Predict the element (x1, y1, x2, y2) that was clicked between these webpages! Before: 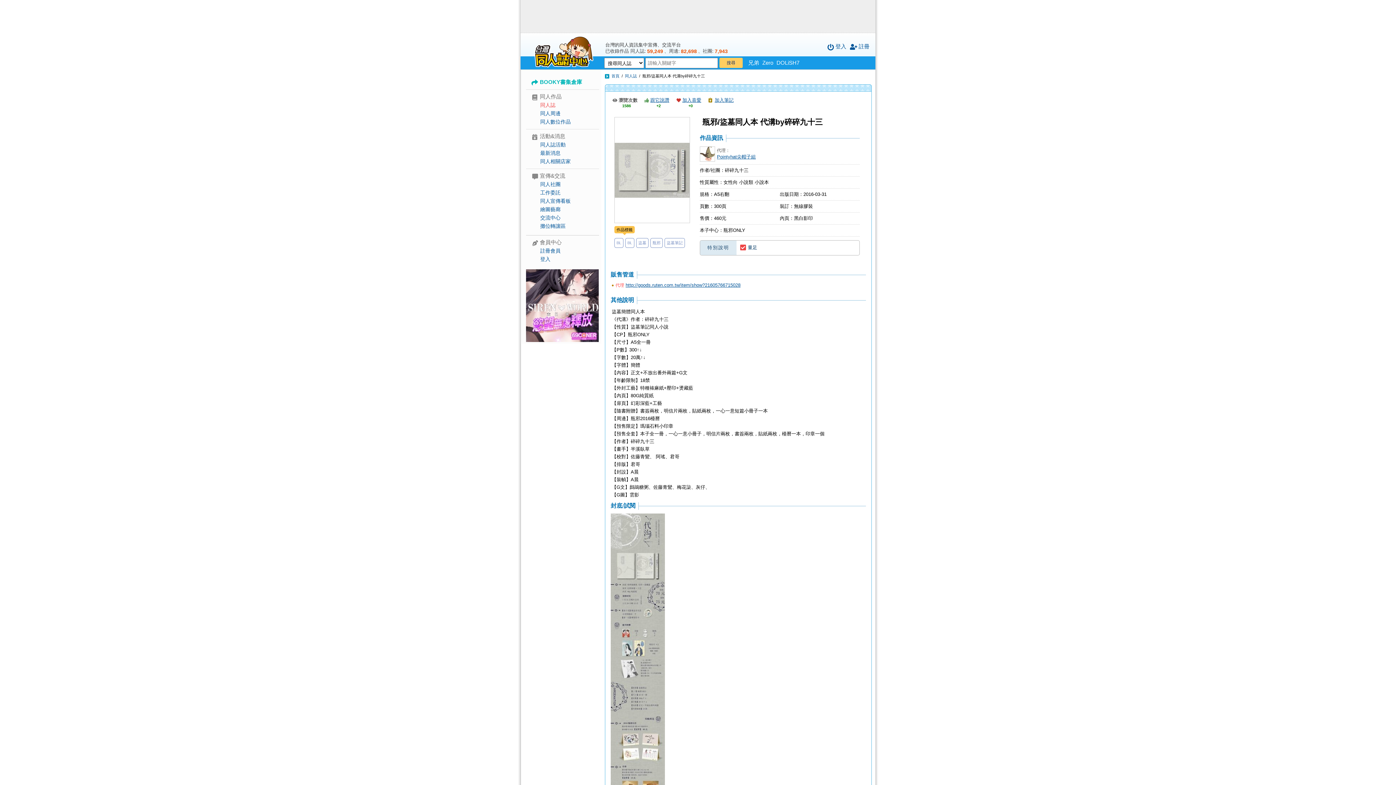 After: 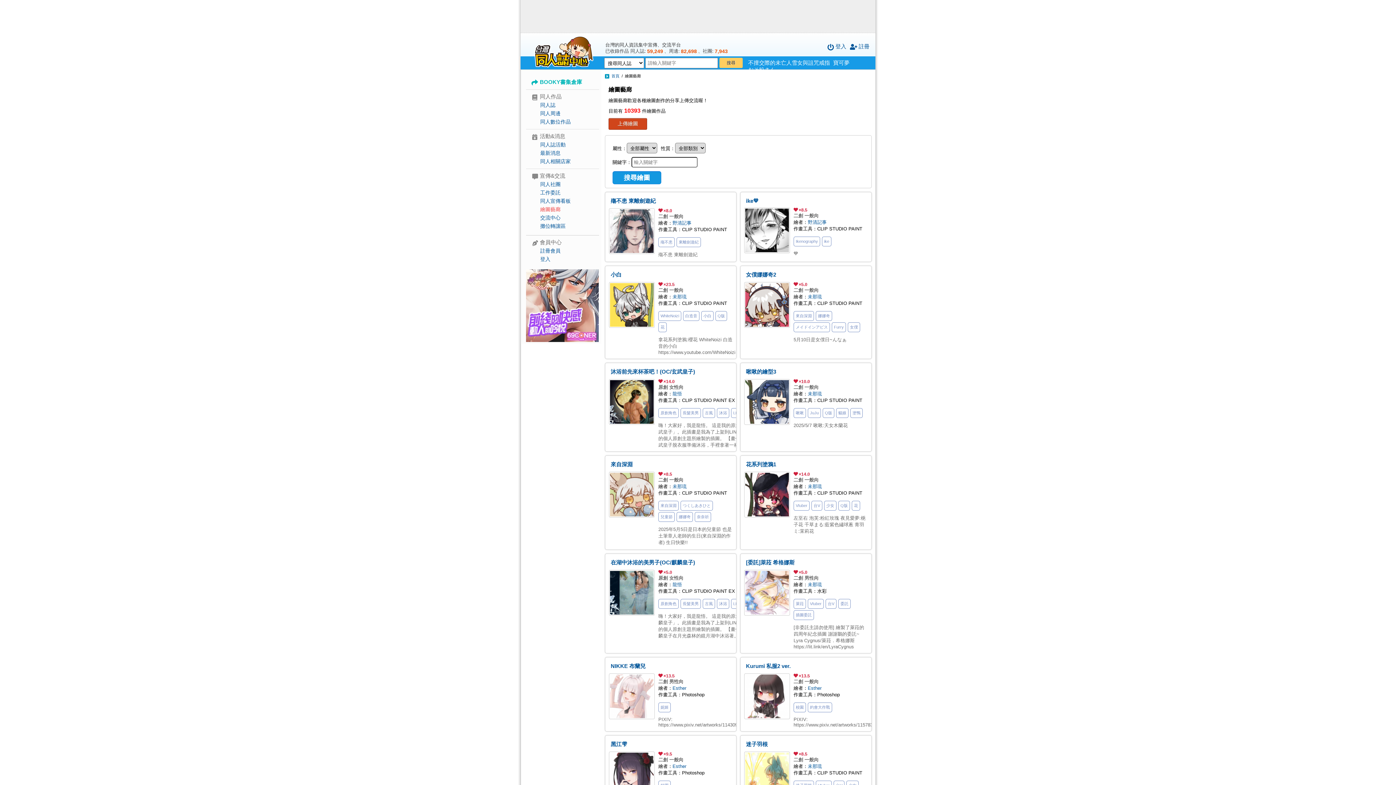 Action: bbox: (540, 206, 560, 212) label: 繪圖藝廊